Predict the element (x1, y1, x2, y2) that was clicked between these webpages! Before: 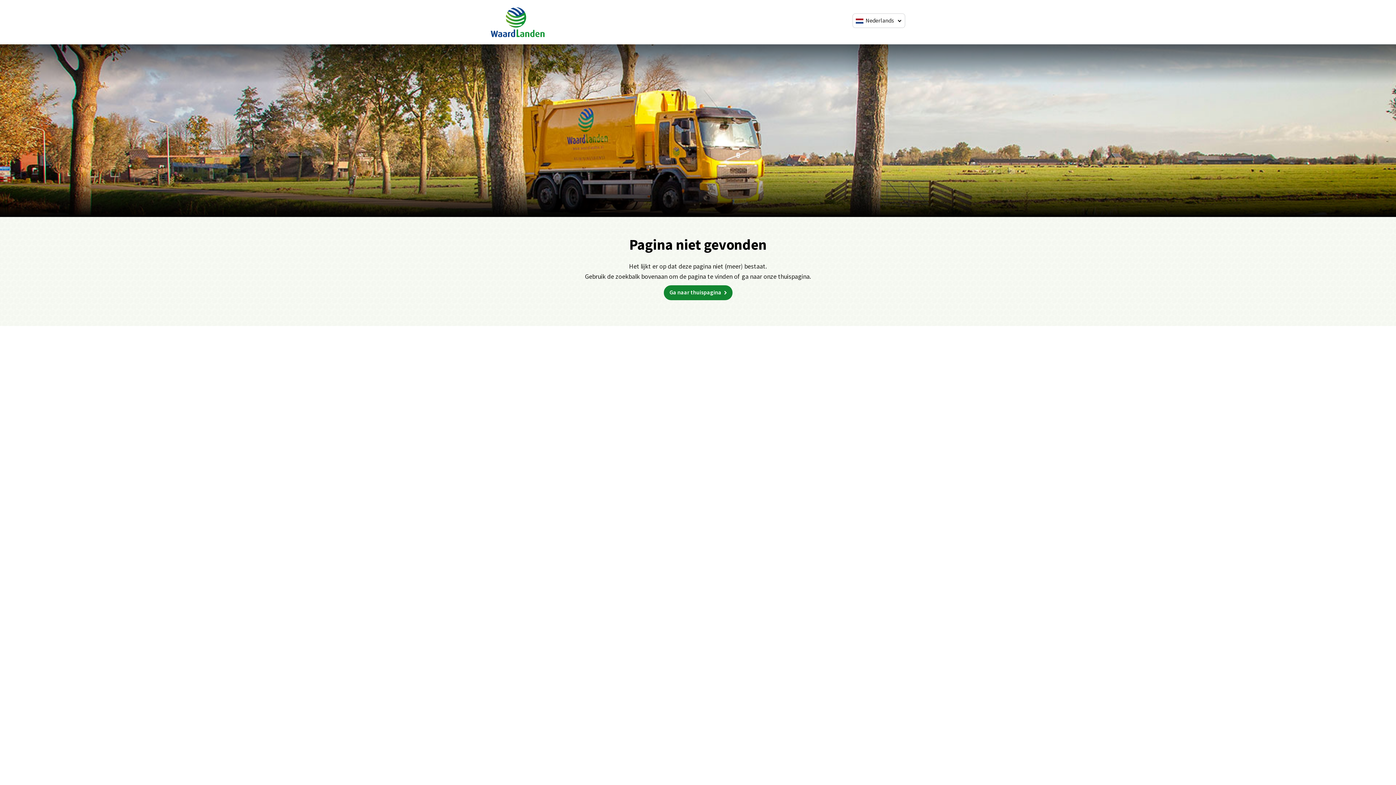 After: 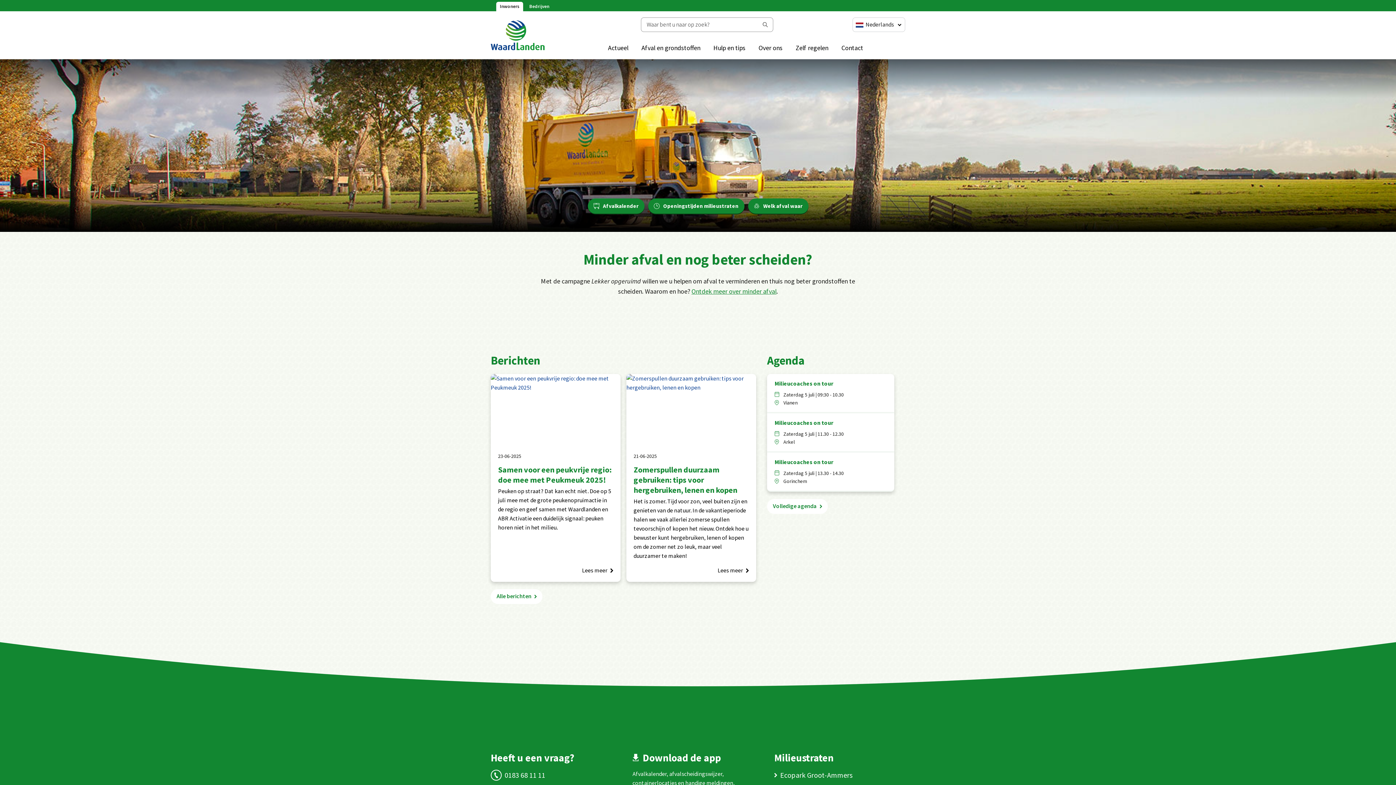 Action: bbox: (663, 285, 732, 300) label: Ga naar thuispagina